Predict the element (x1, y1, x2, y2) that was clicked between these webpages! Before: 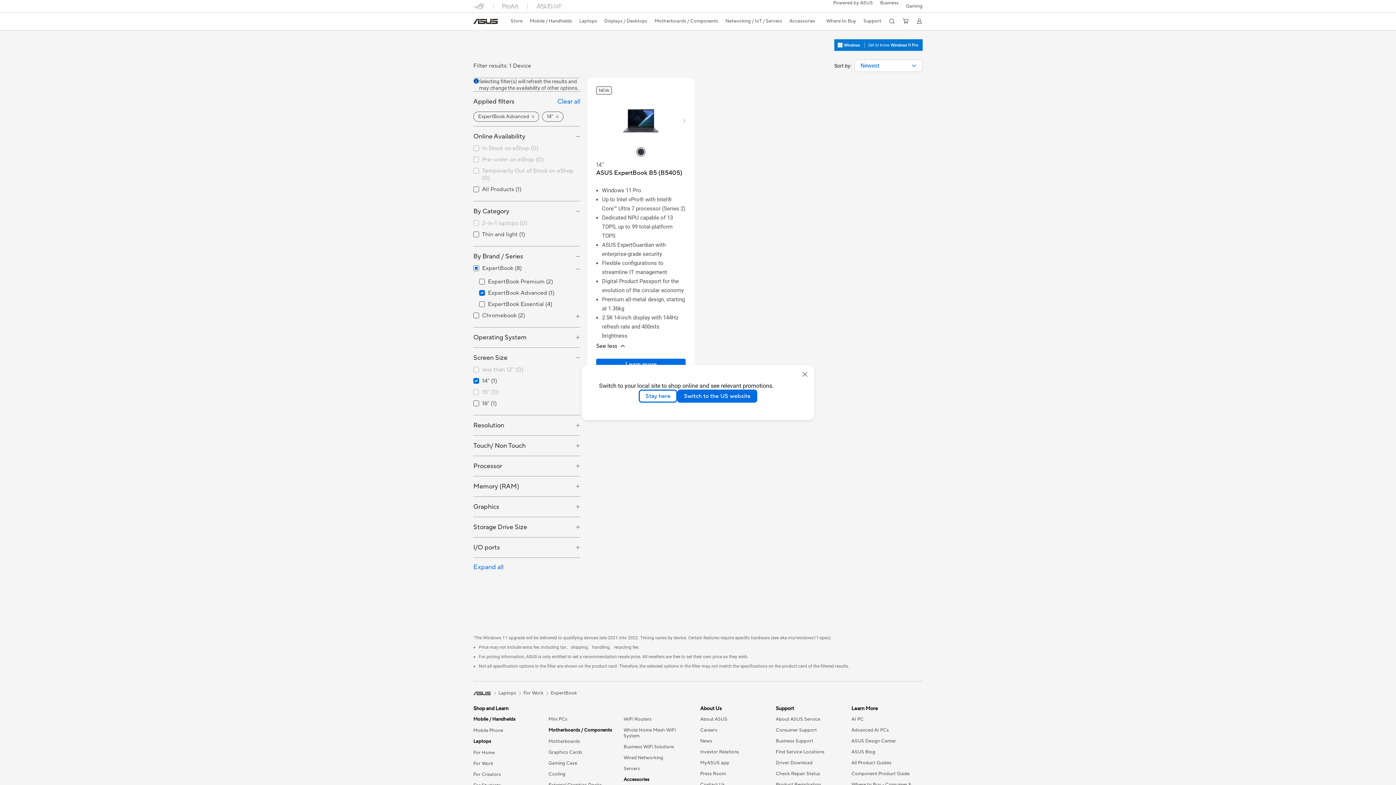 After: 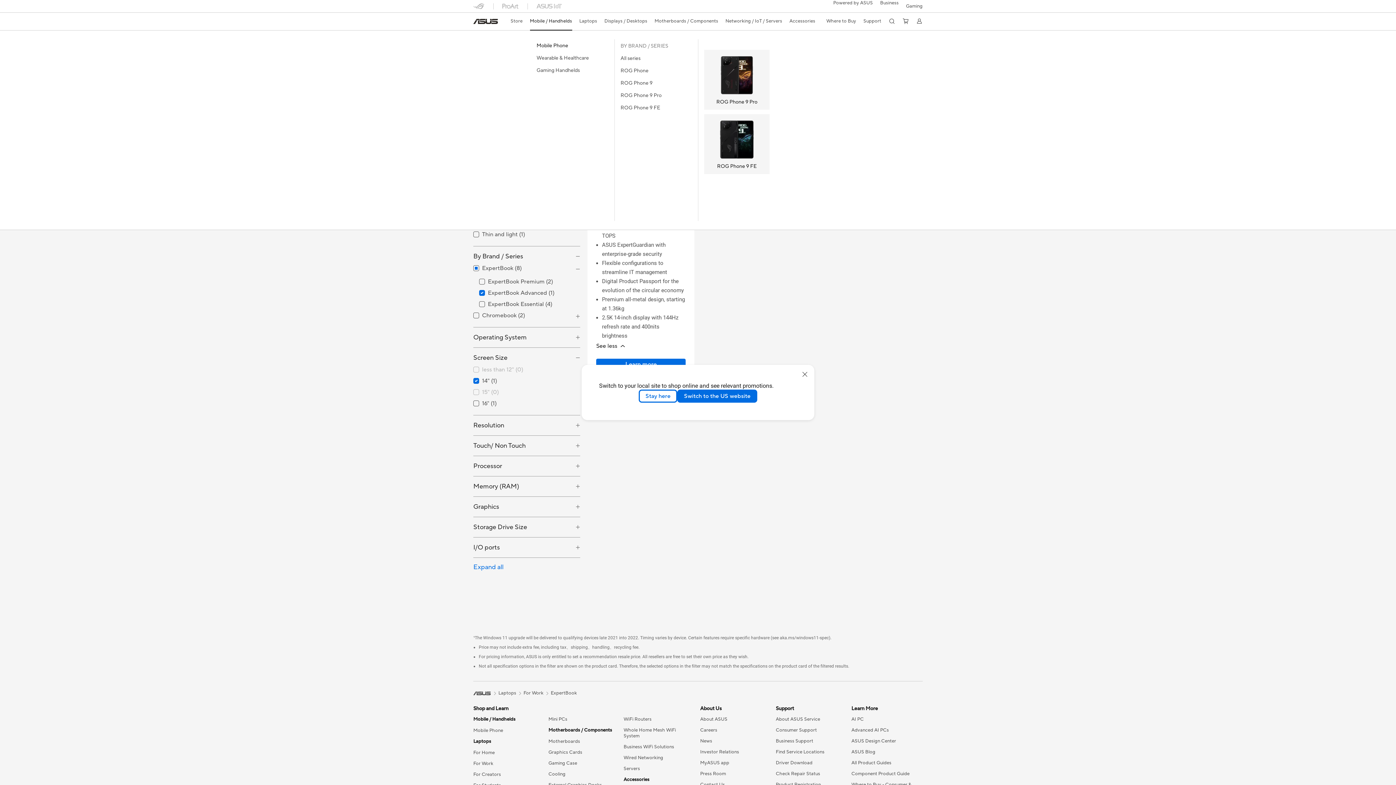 Action: label: Mobile / Handhelds bbox: (530, 12, 572, 29)